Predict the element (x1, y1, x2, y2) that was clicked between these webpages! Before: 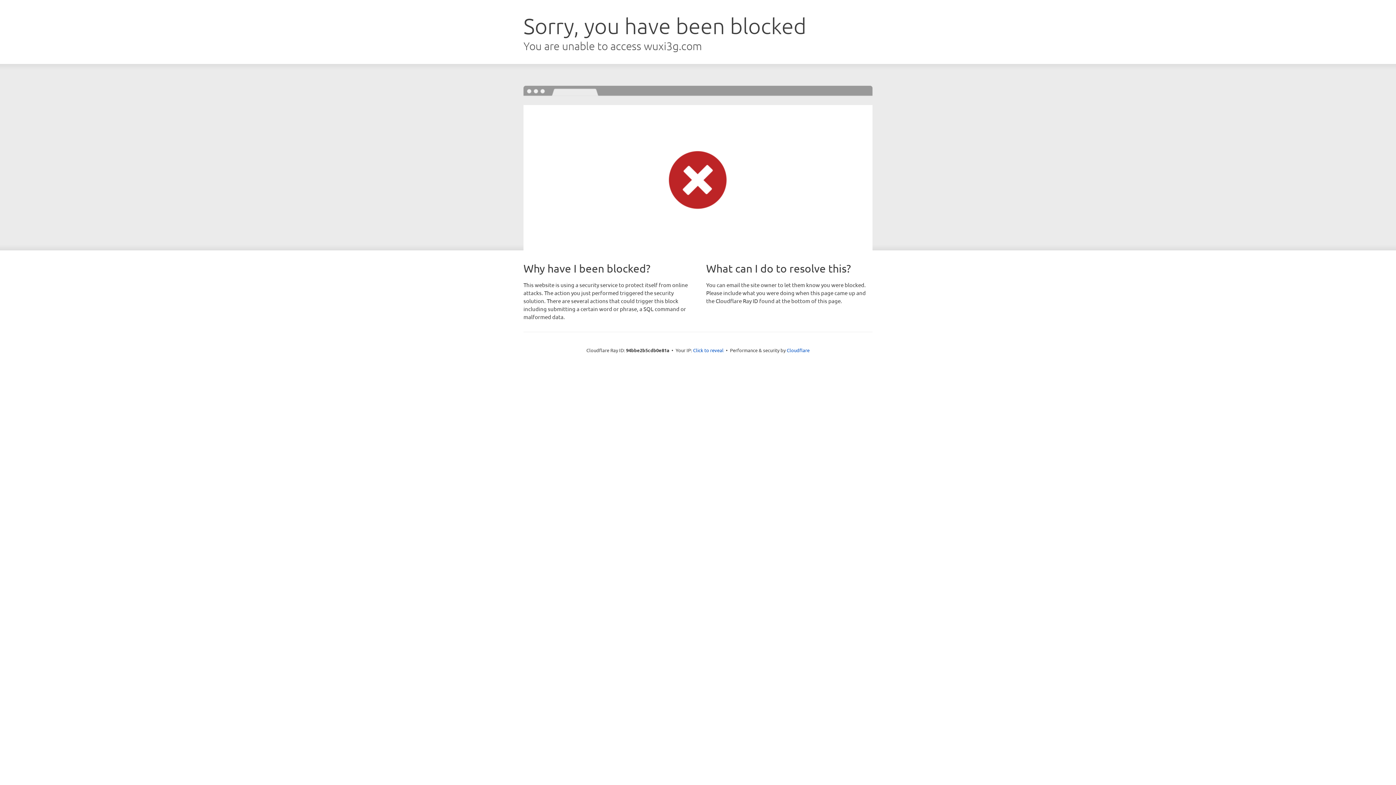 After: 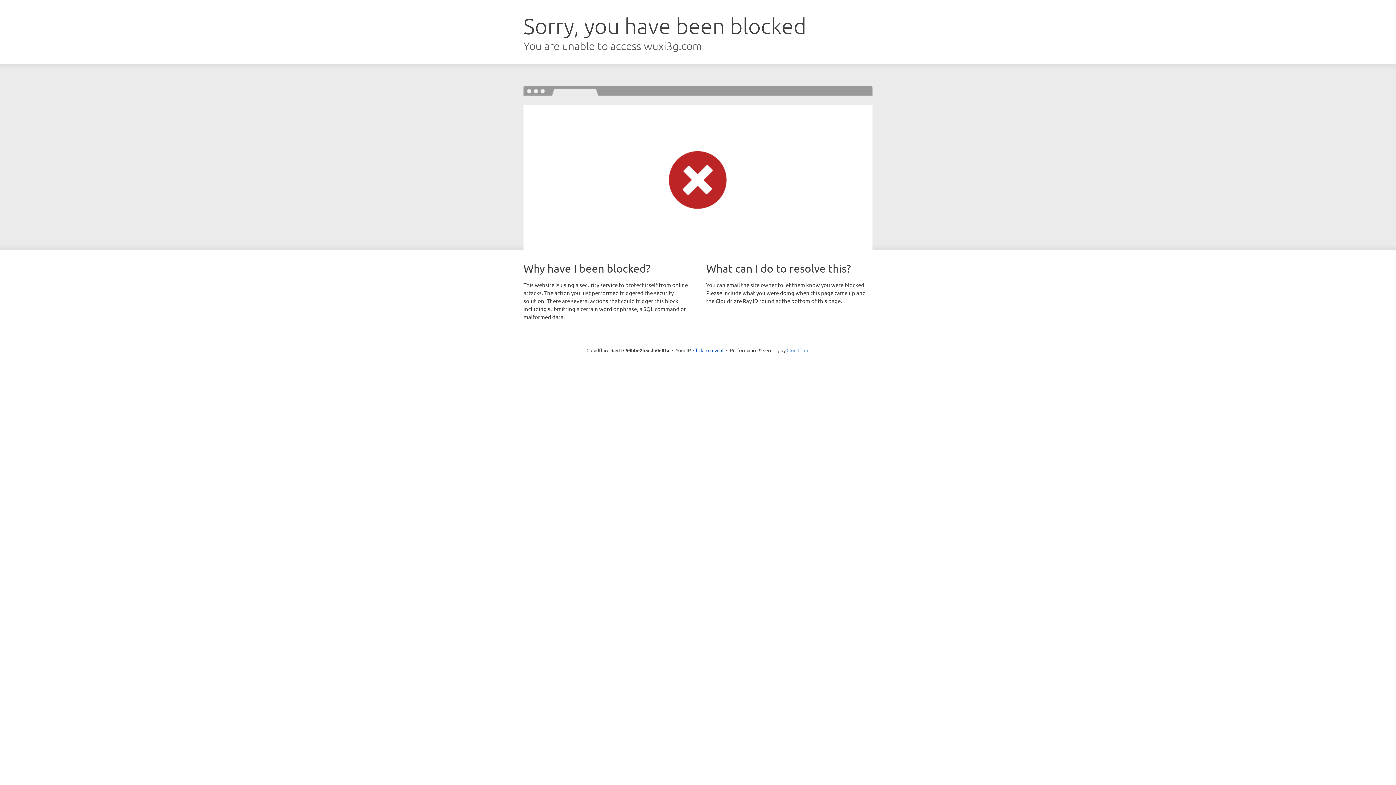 Action: bbox: (786, 347, 809, 353) label: Cloudflare